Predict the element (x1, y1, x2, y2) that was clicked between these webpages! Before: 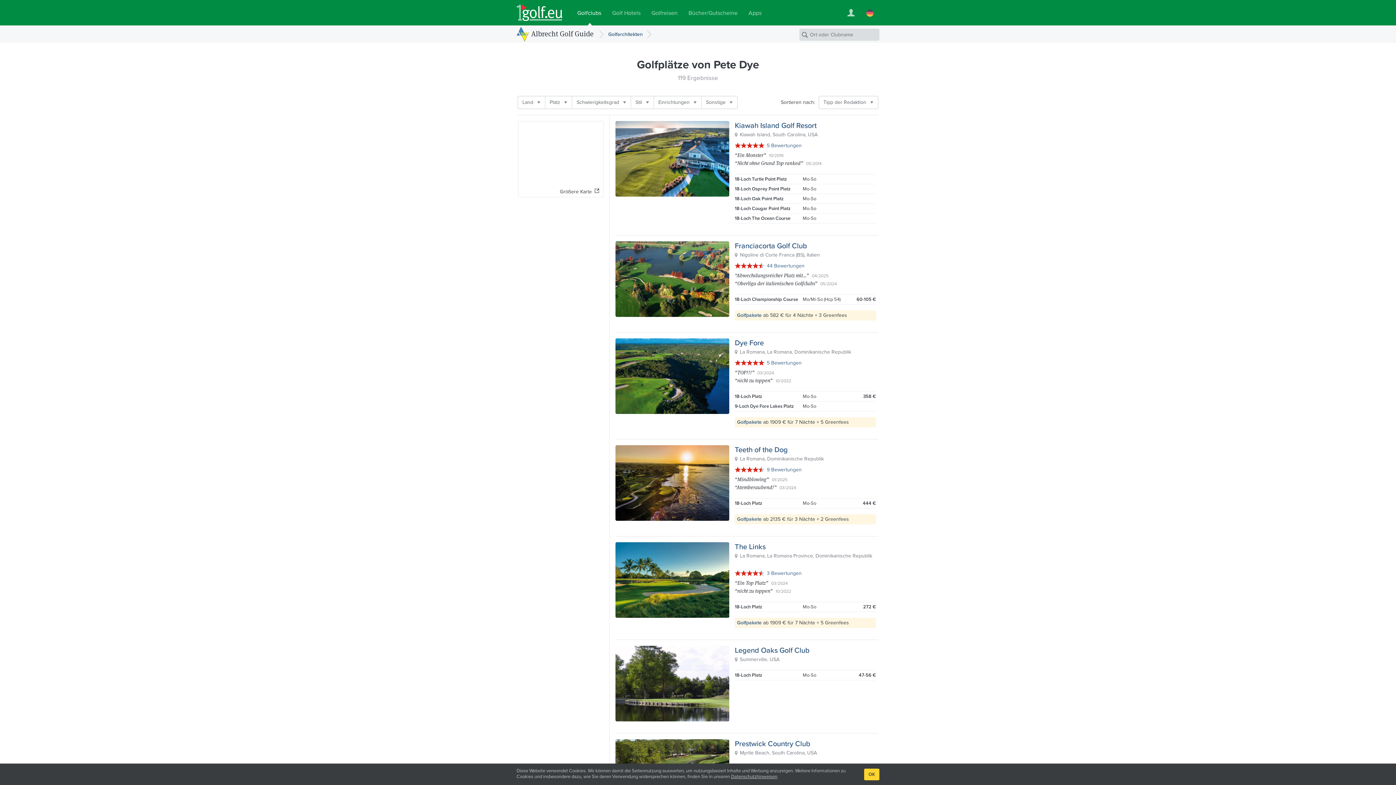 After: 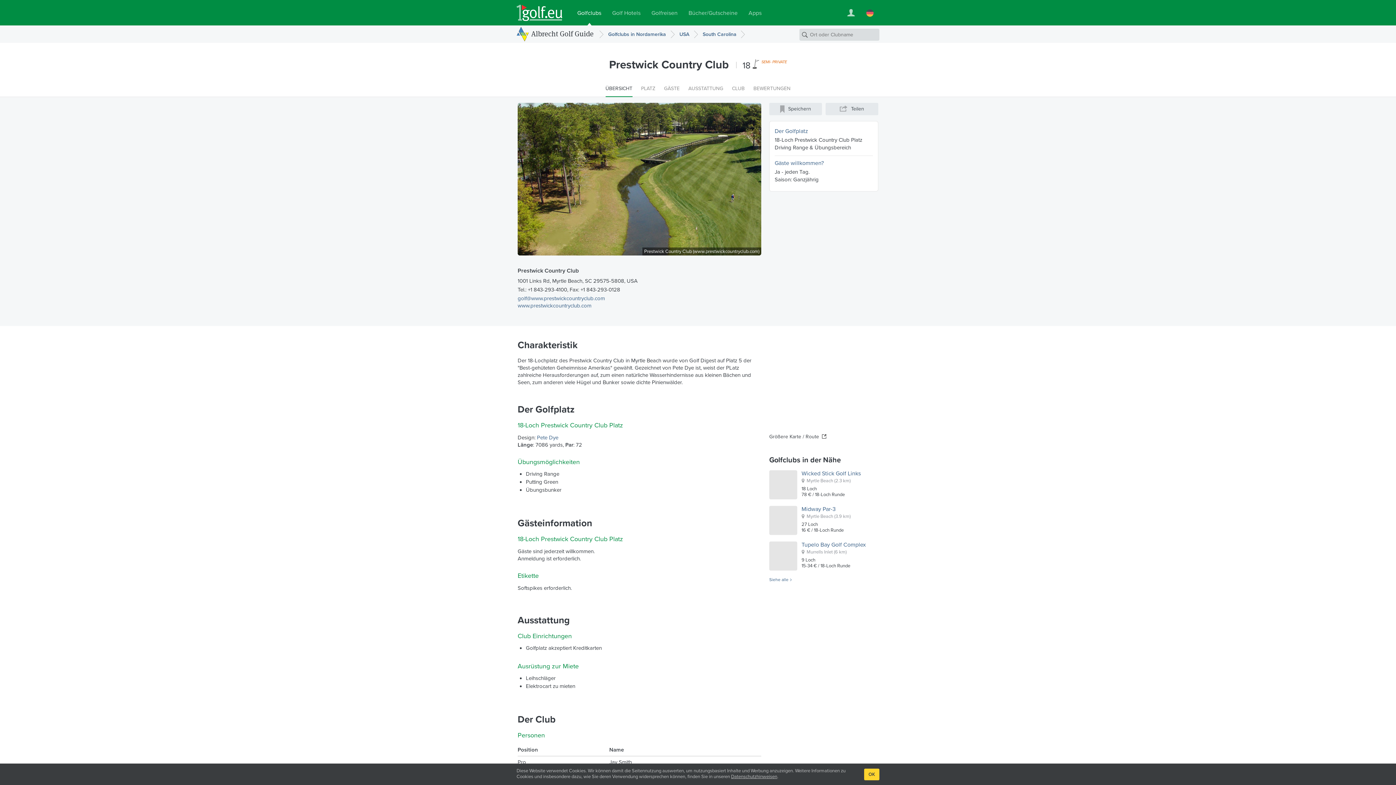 Action: bbox: (735, 738, 810, 749) label: Prestwick Country Club